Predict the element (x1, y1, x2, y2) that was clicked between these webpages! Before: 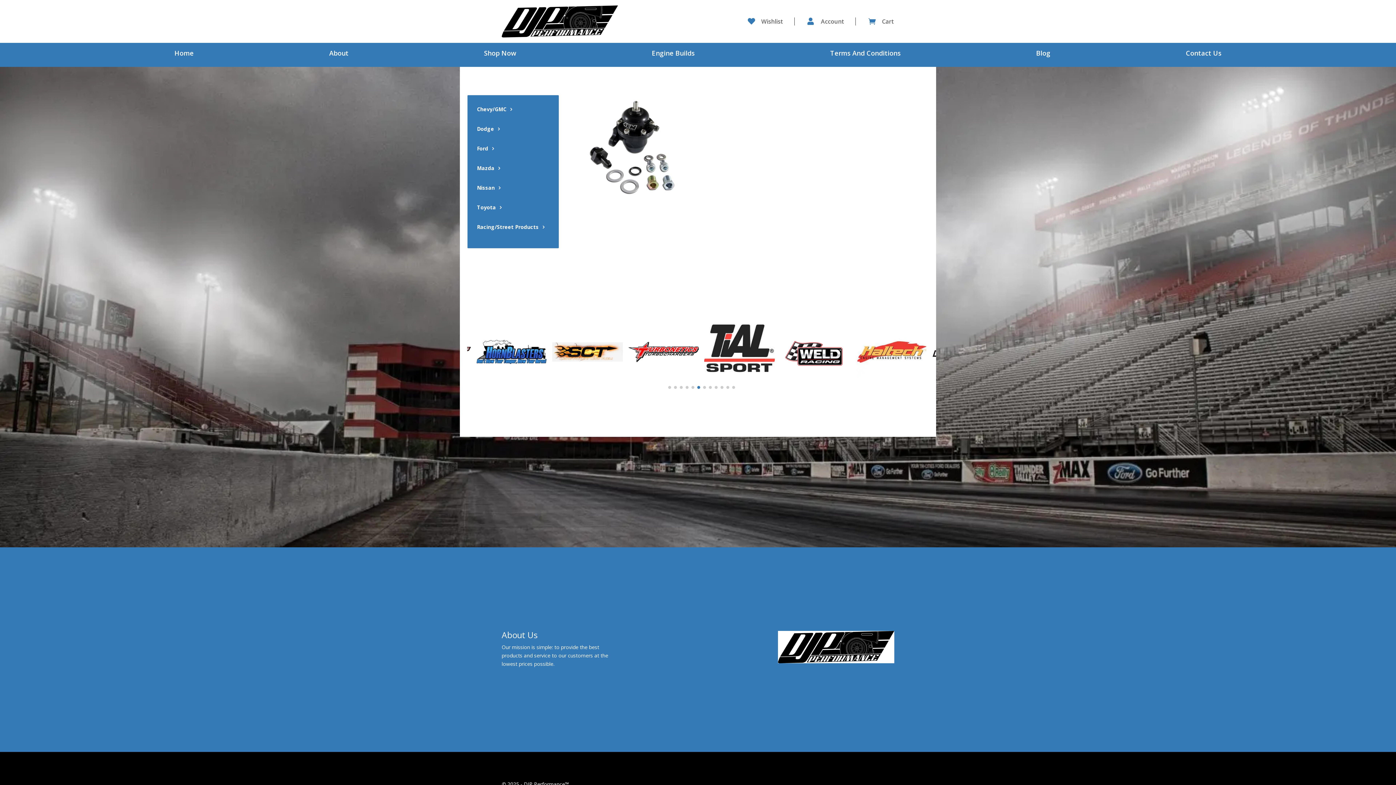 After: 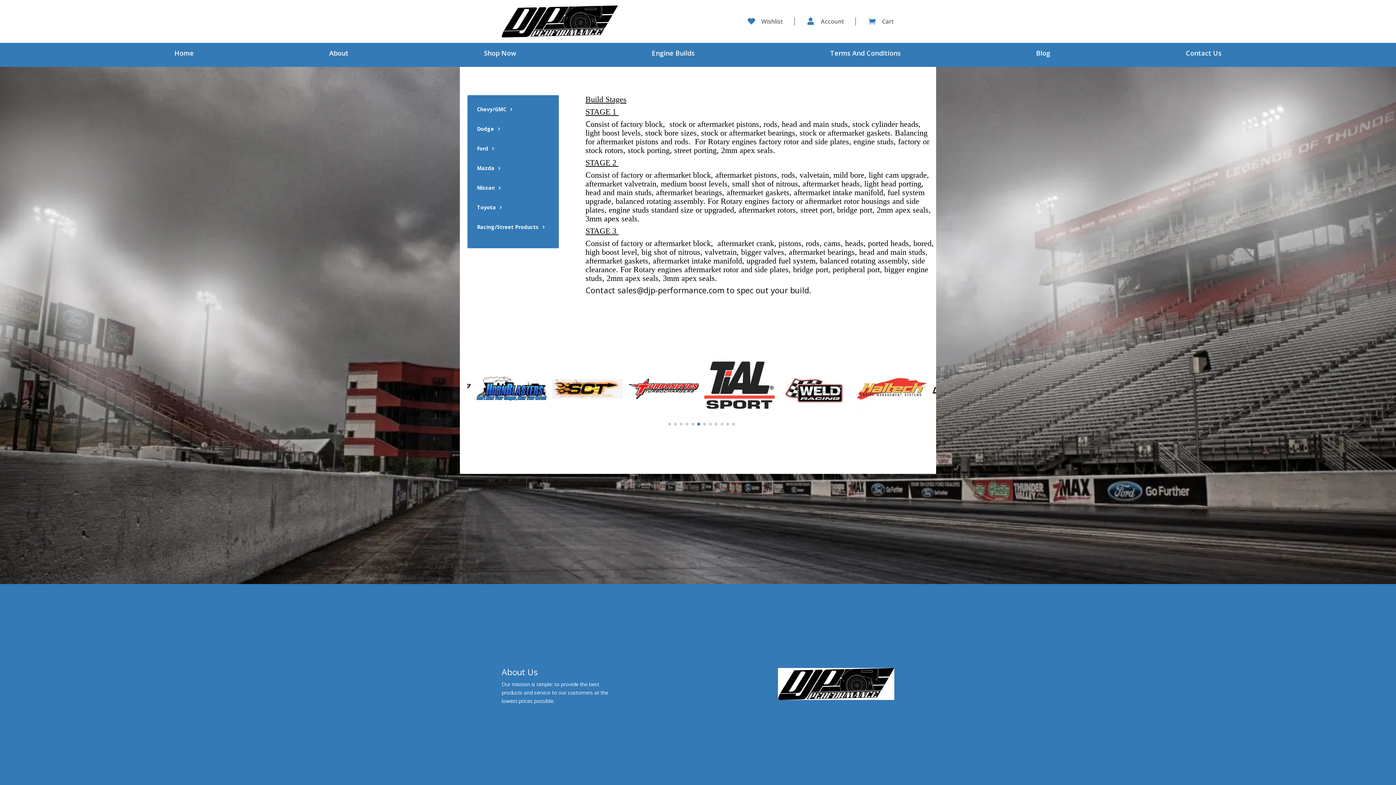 Action: bbox: (651, 50, 694, 63) label: Engine Builds